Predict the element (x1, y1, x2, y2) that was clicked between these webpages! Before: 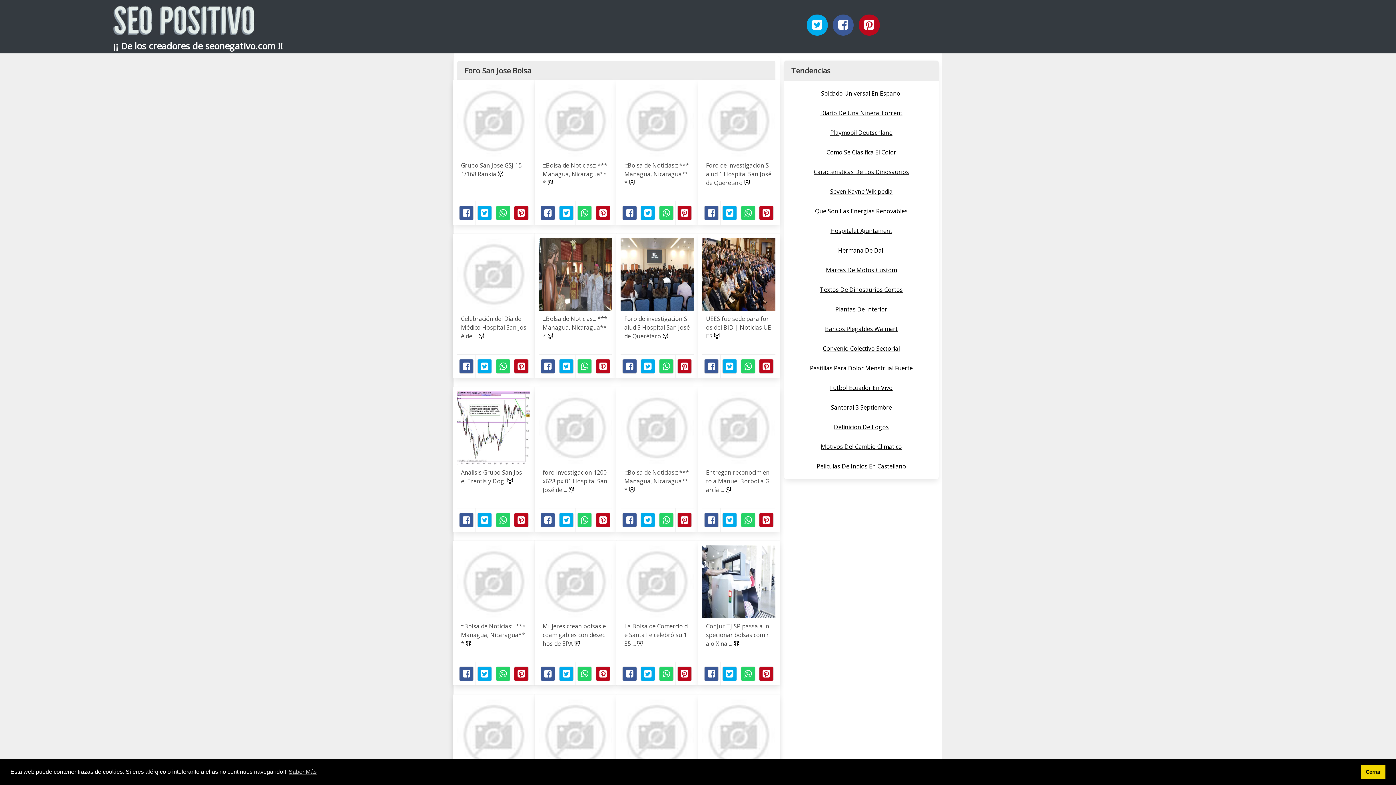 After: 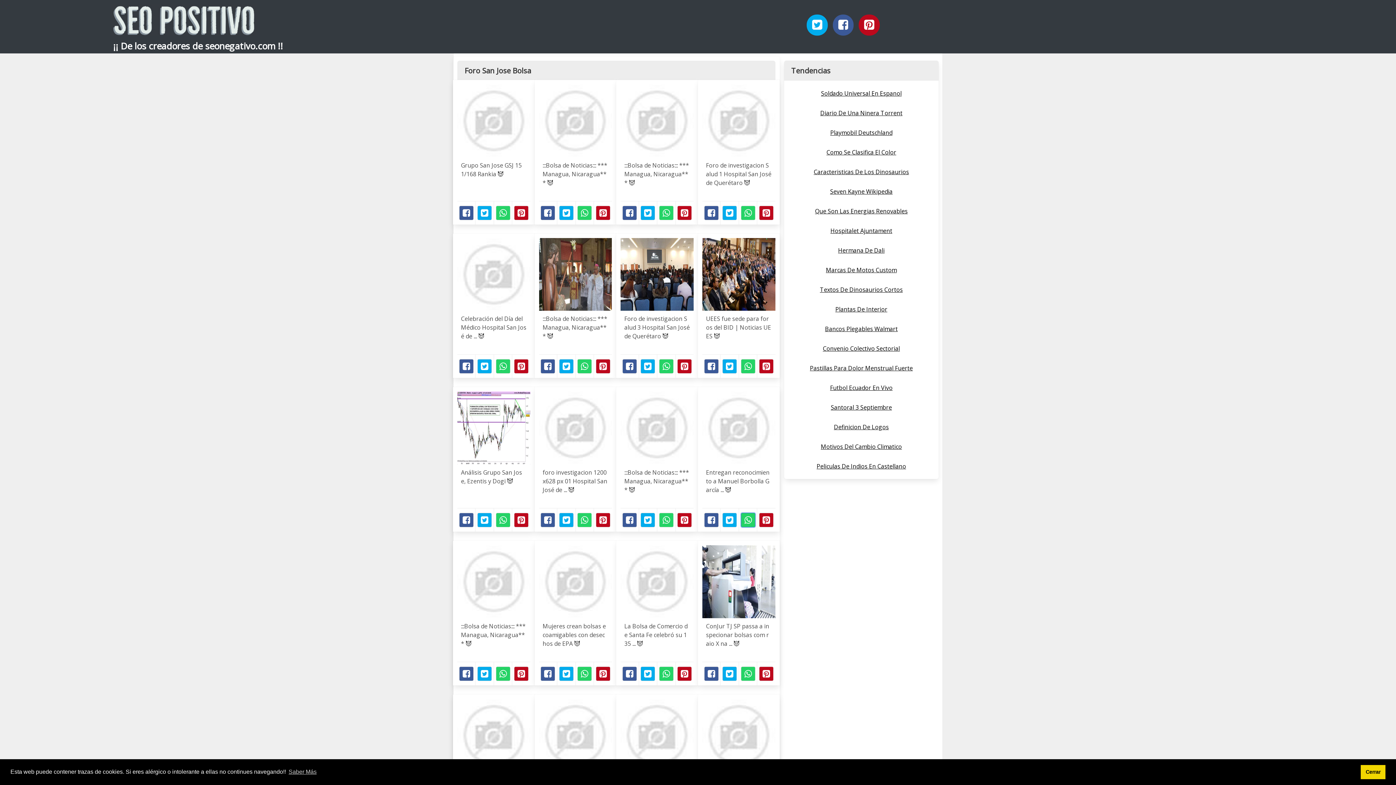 Action: label: Whatsapp bbox: (740, 513, 755, 527)